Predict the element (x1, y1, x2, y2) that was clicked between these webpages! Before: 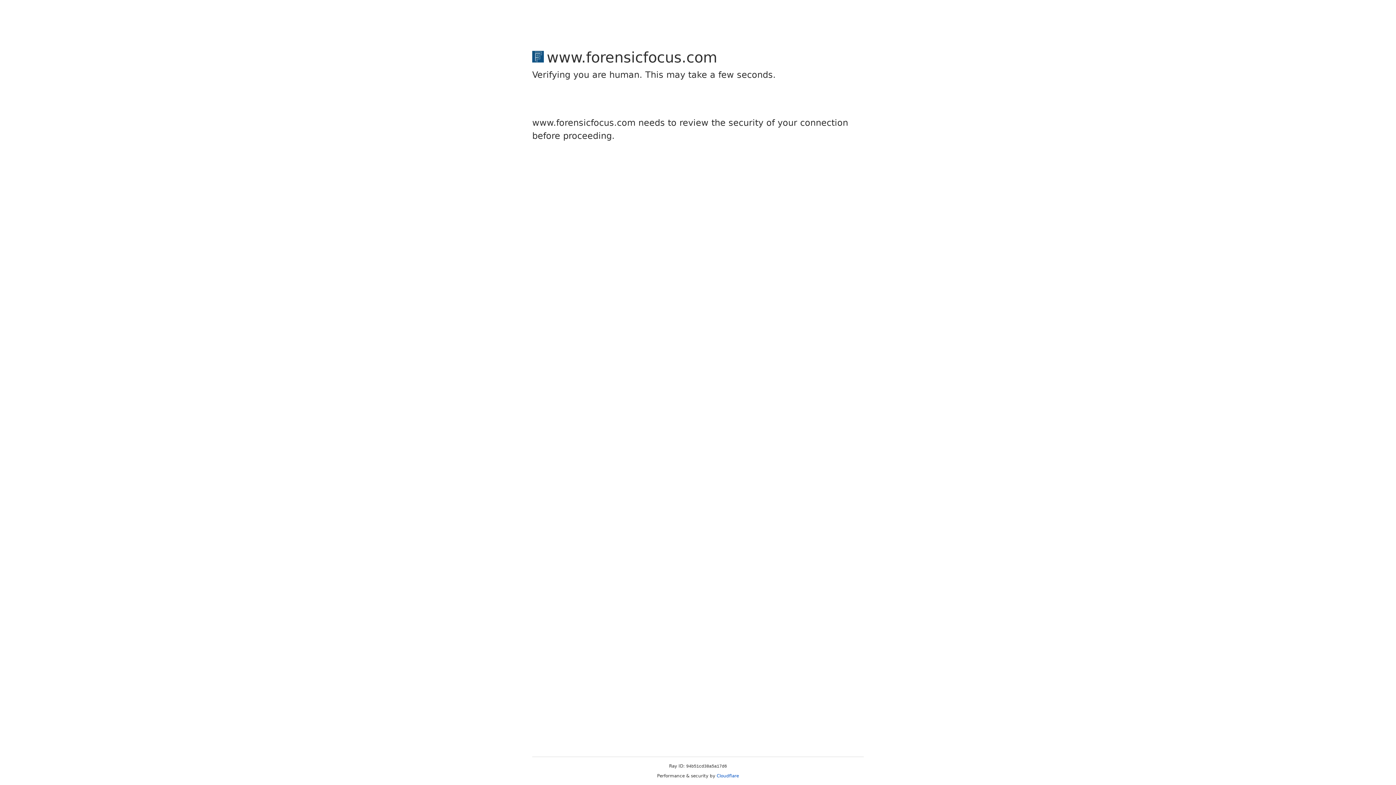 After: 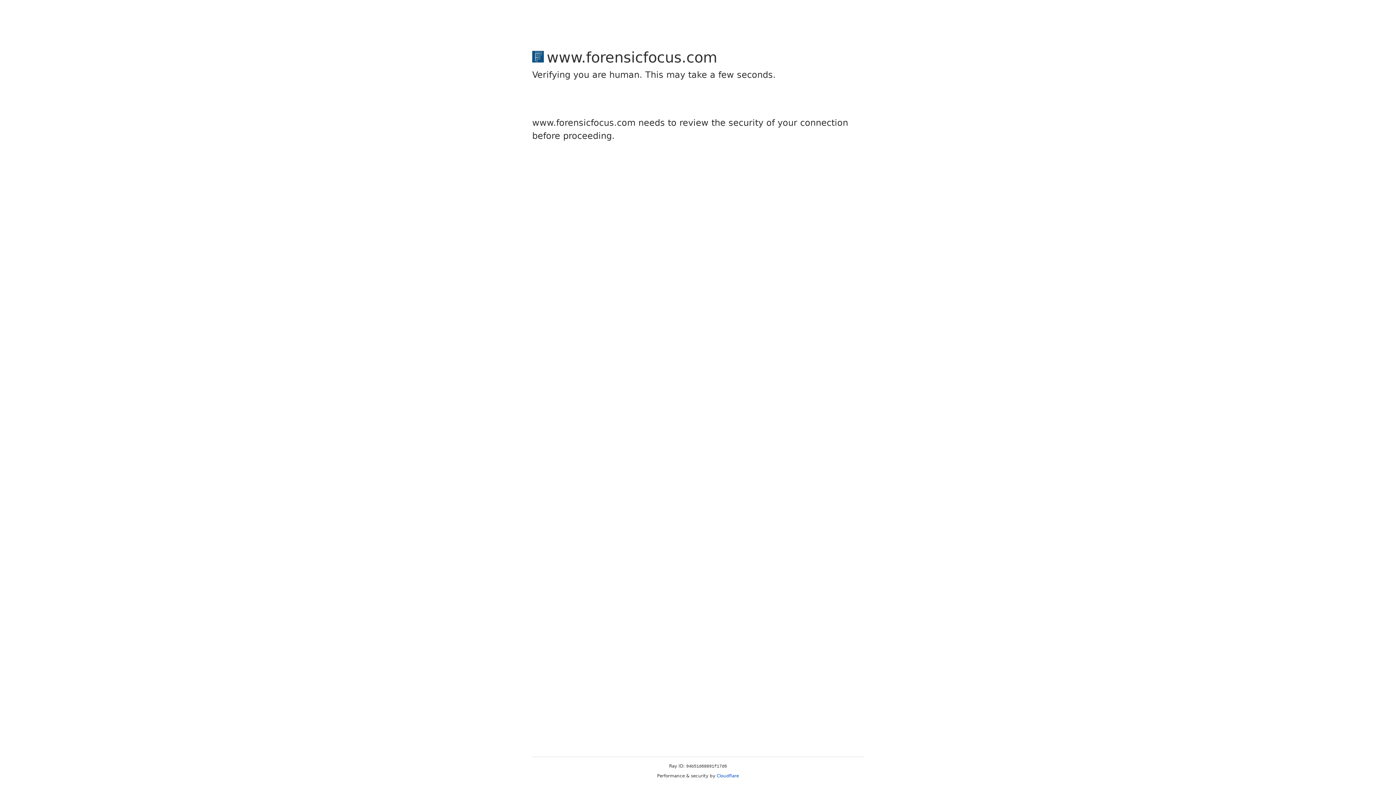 Action: bbox: (716, 773, 739, 778) label: Cloudflare